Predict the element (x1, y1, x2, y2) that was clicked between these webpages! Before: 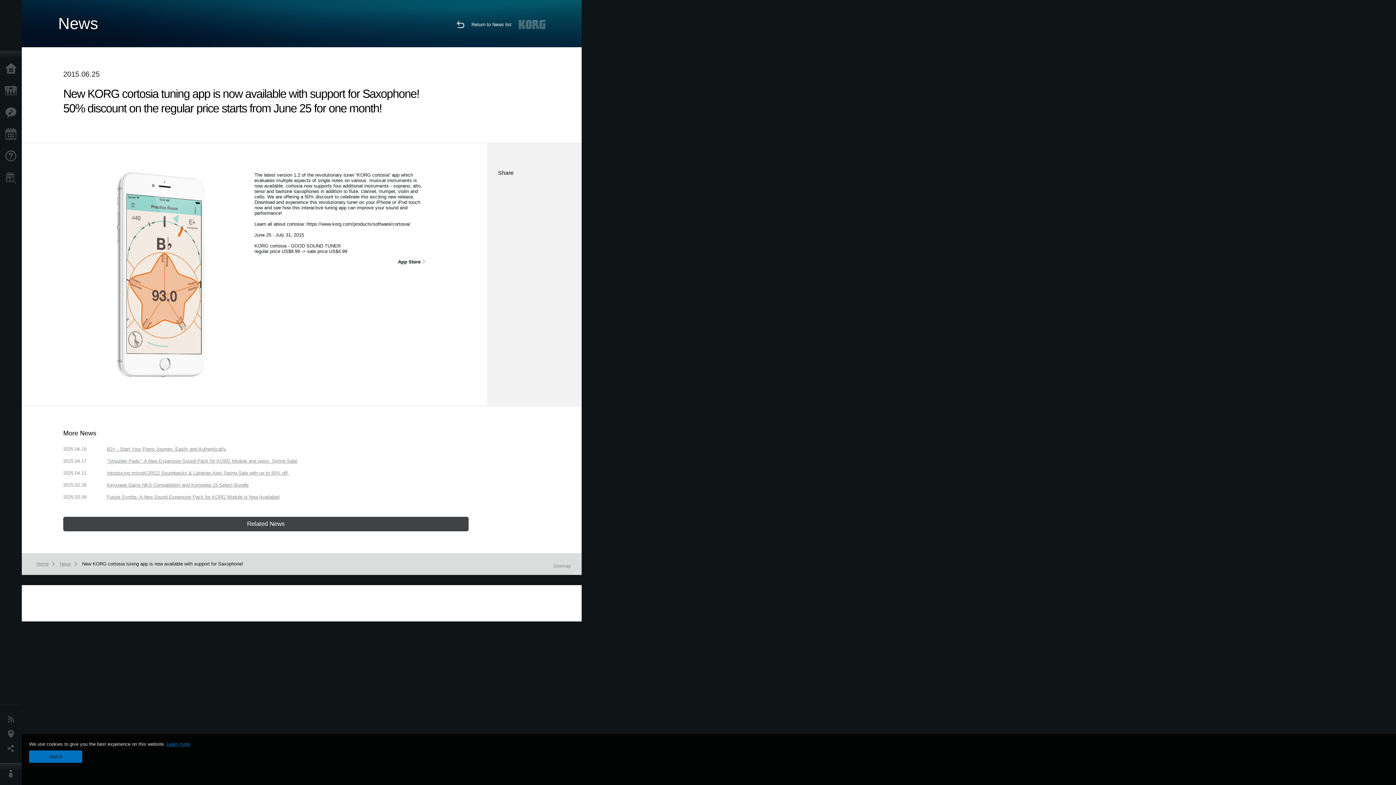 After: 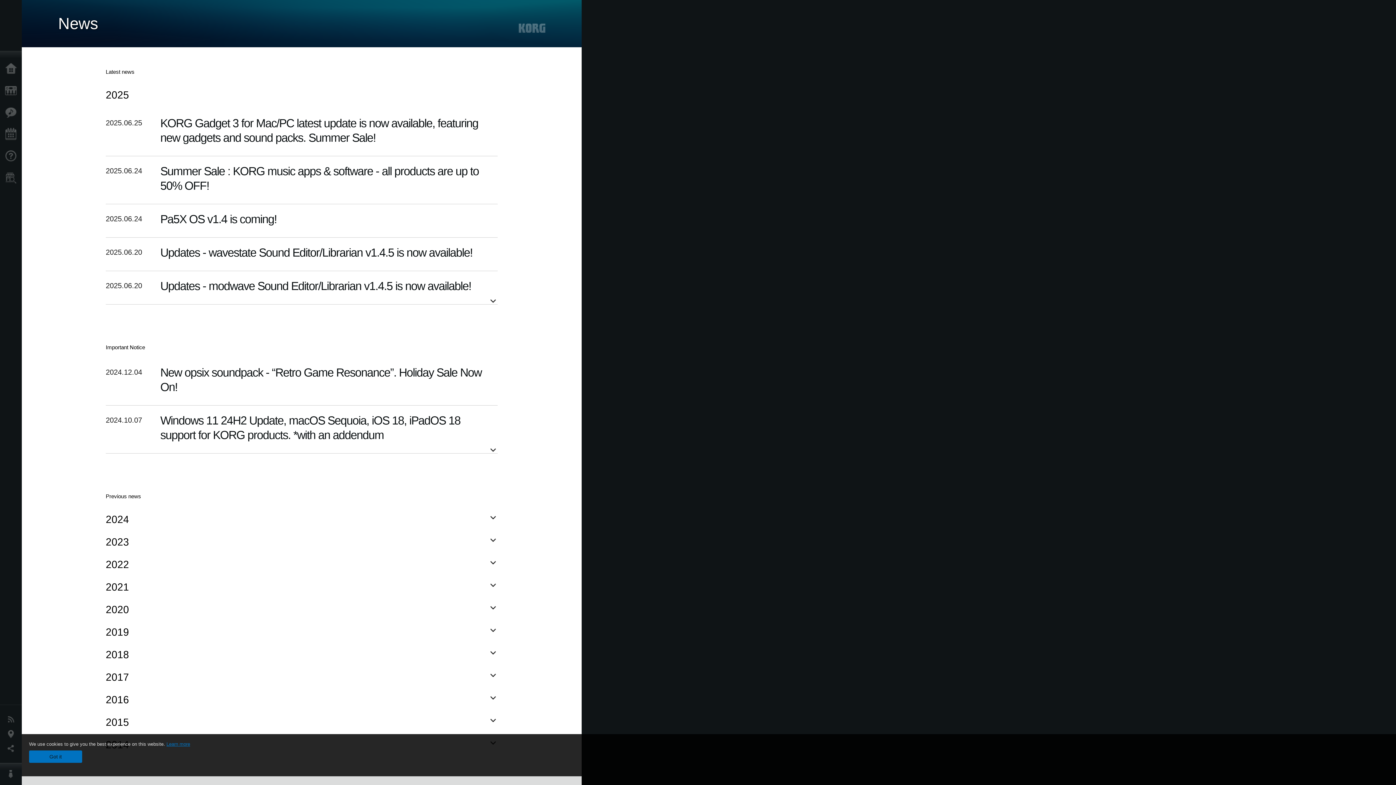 Action: label: News bbox: (56, 557, 77, 570)